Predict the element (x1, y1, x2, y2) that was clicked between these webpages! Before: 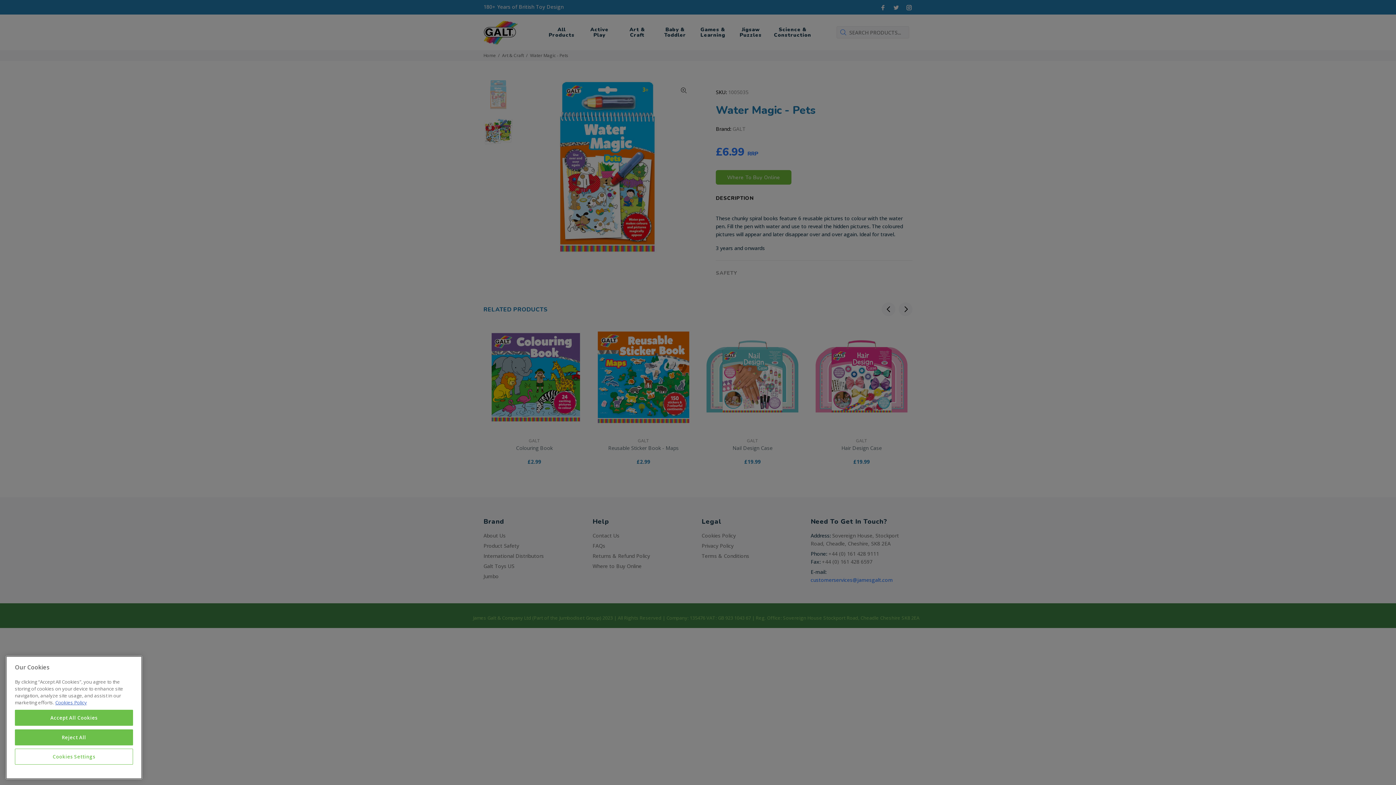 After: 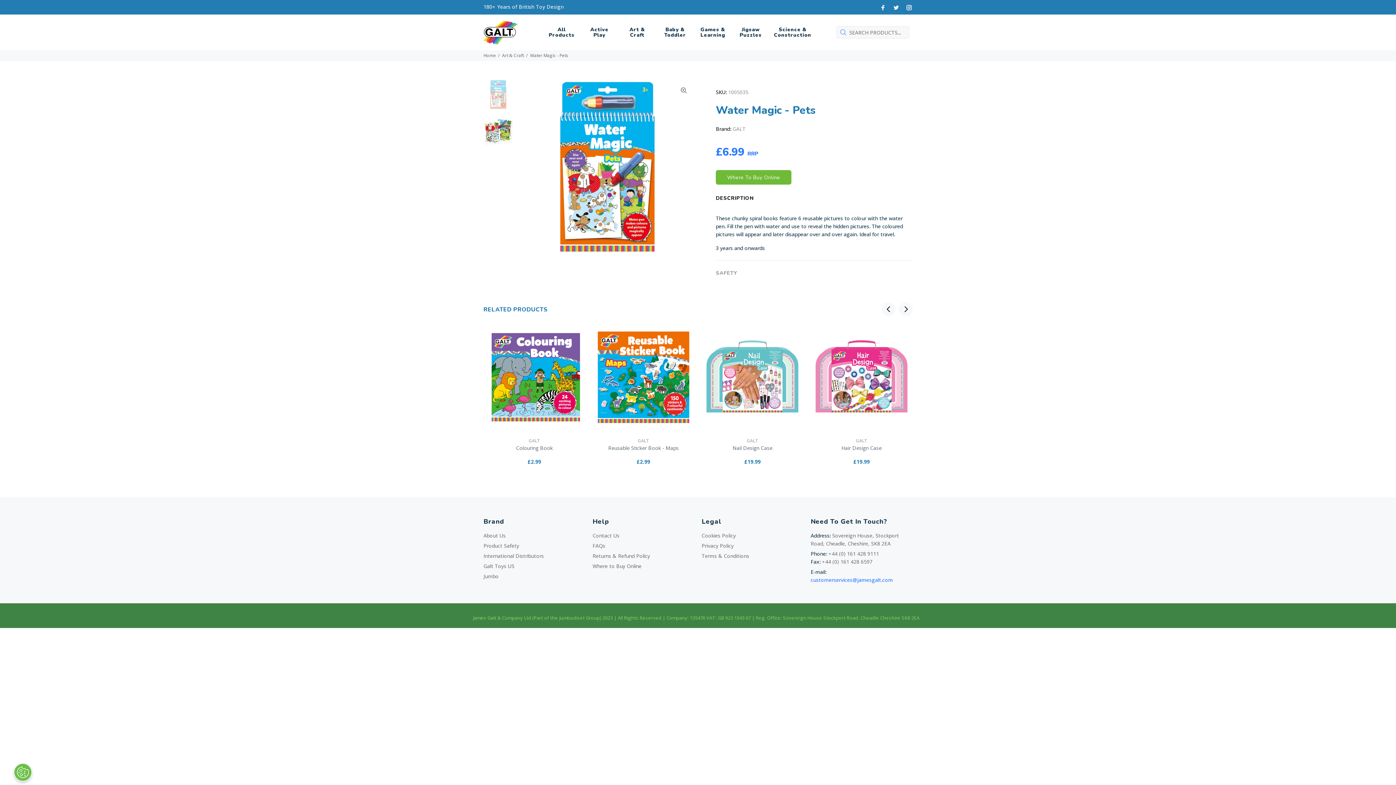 Action: bbox: (14, 729, 133, 745) label: Reject All